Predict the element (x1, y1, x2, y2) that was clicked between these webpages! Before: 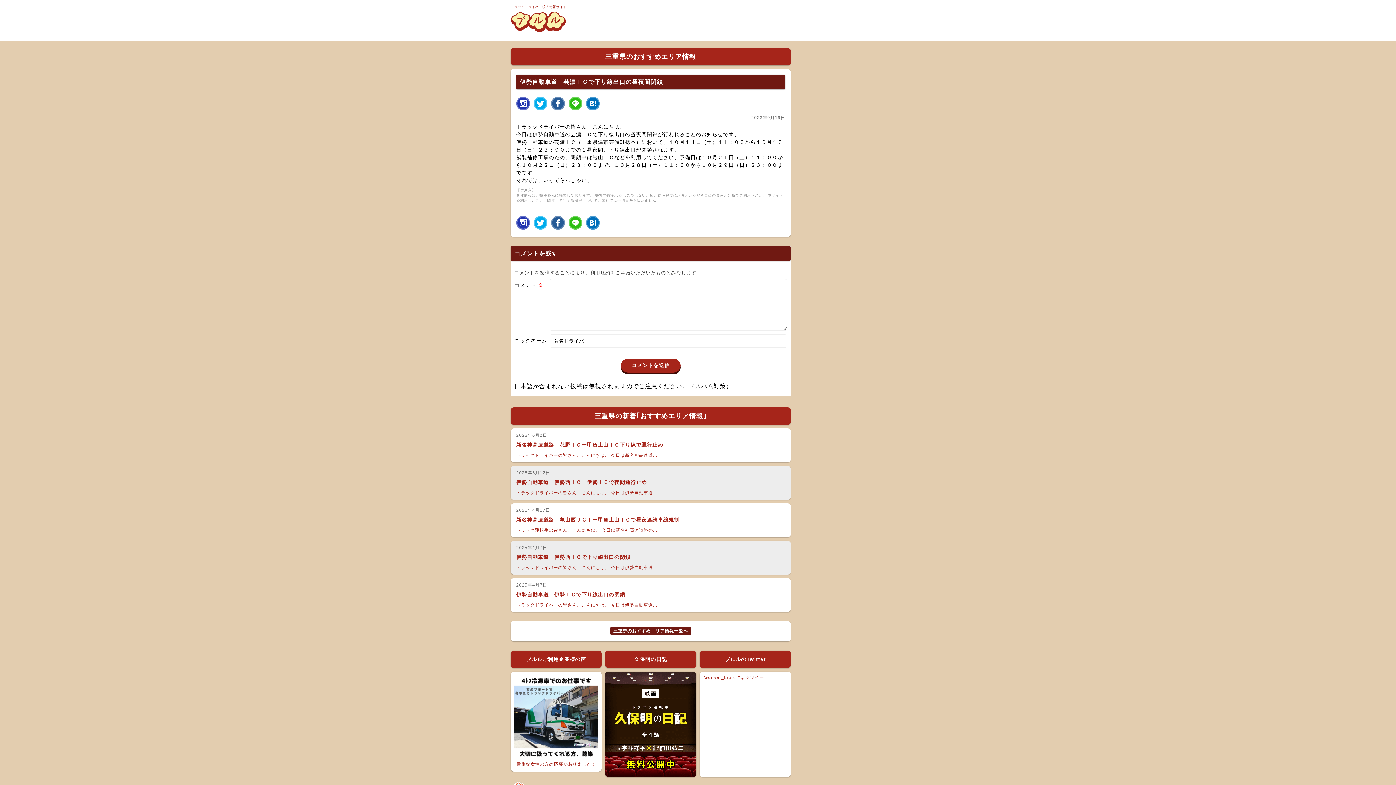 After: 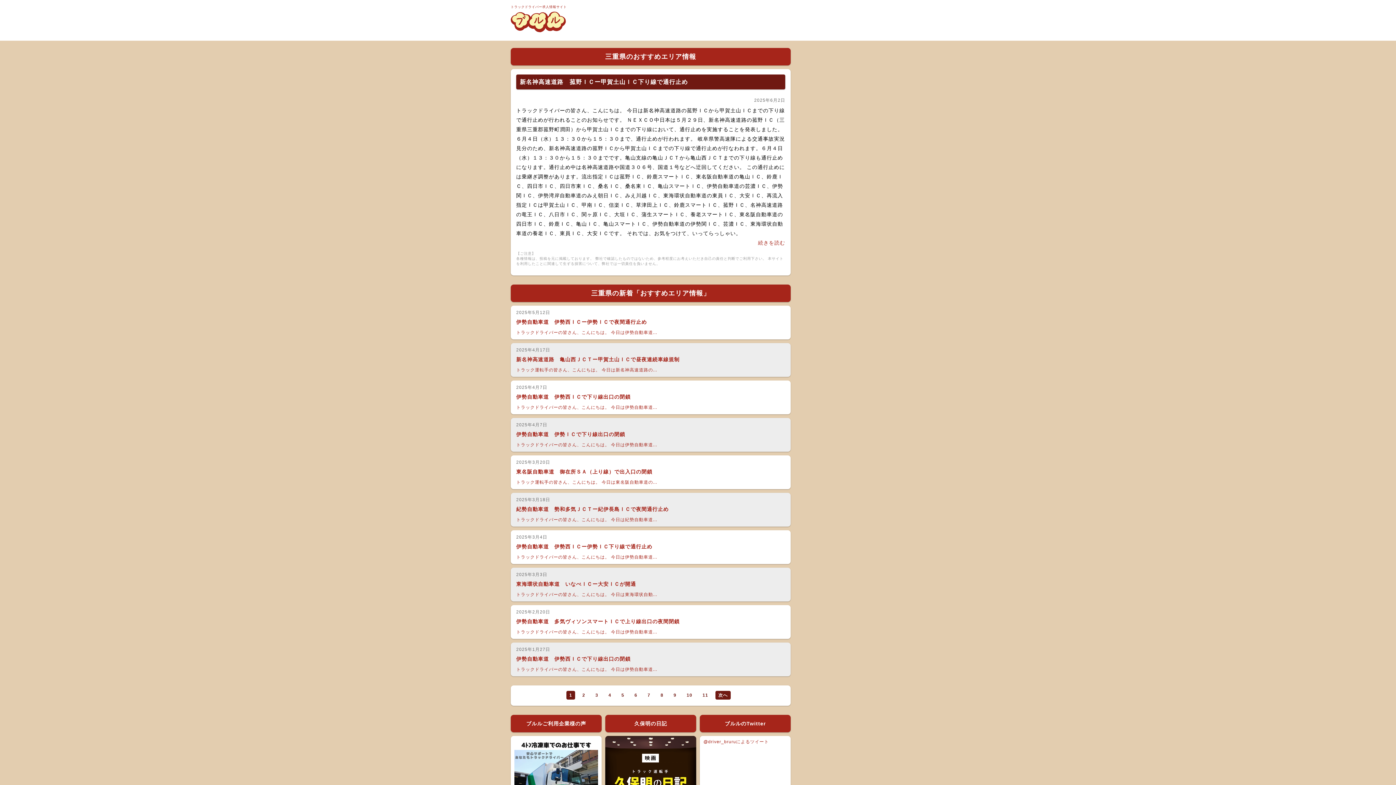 Action: label: 三重県のおすすめエリア情報一覧へ bbox: (610, 626, 691, 635)